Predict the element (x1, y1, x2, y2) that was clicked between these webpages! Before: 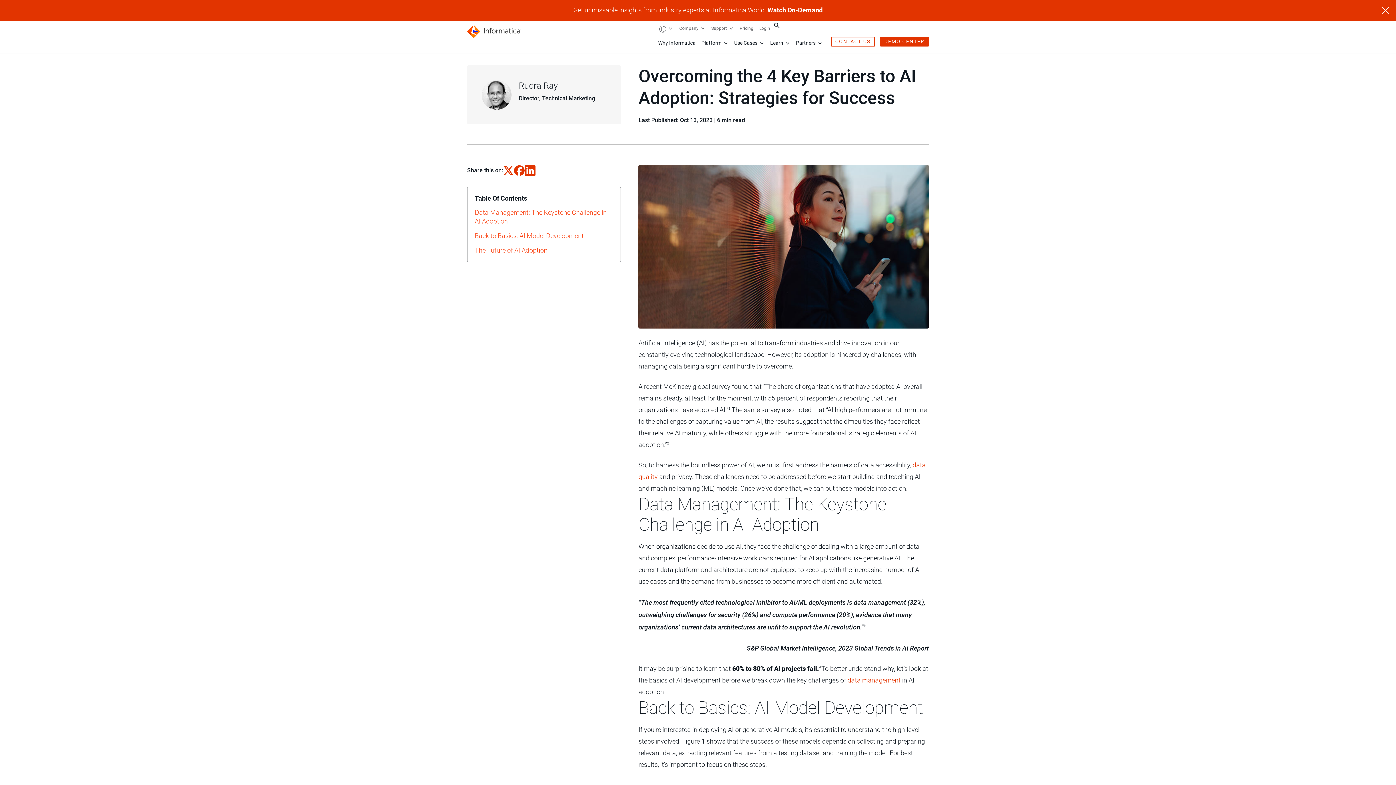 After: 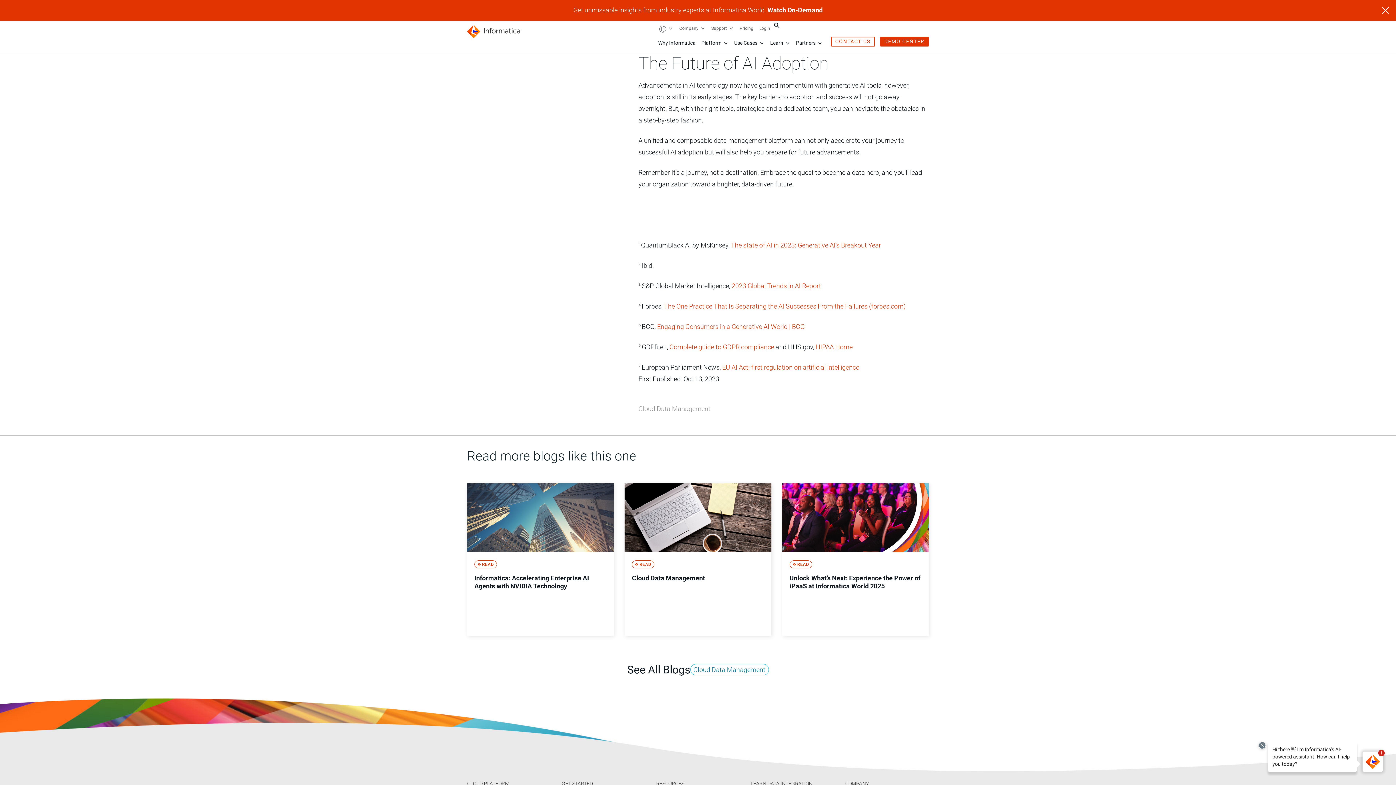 Action: label: The Future of AI Adoption bbox: (474, 246, 547, 254)